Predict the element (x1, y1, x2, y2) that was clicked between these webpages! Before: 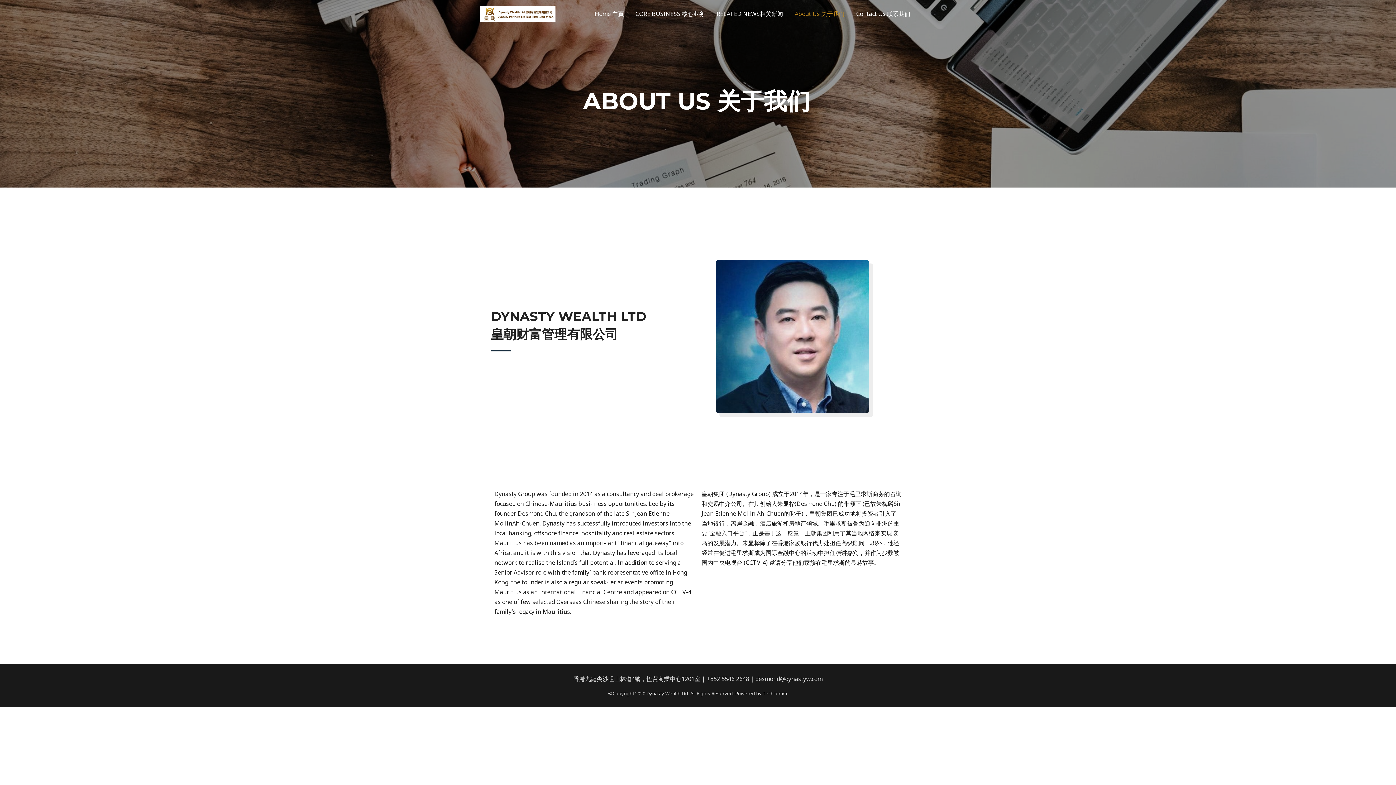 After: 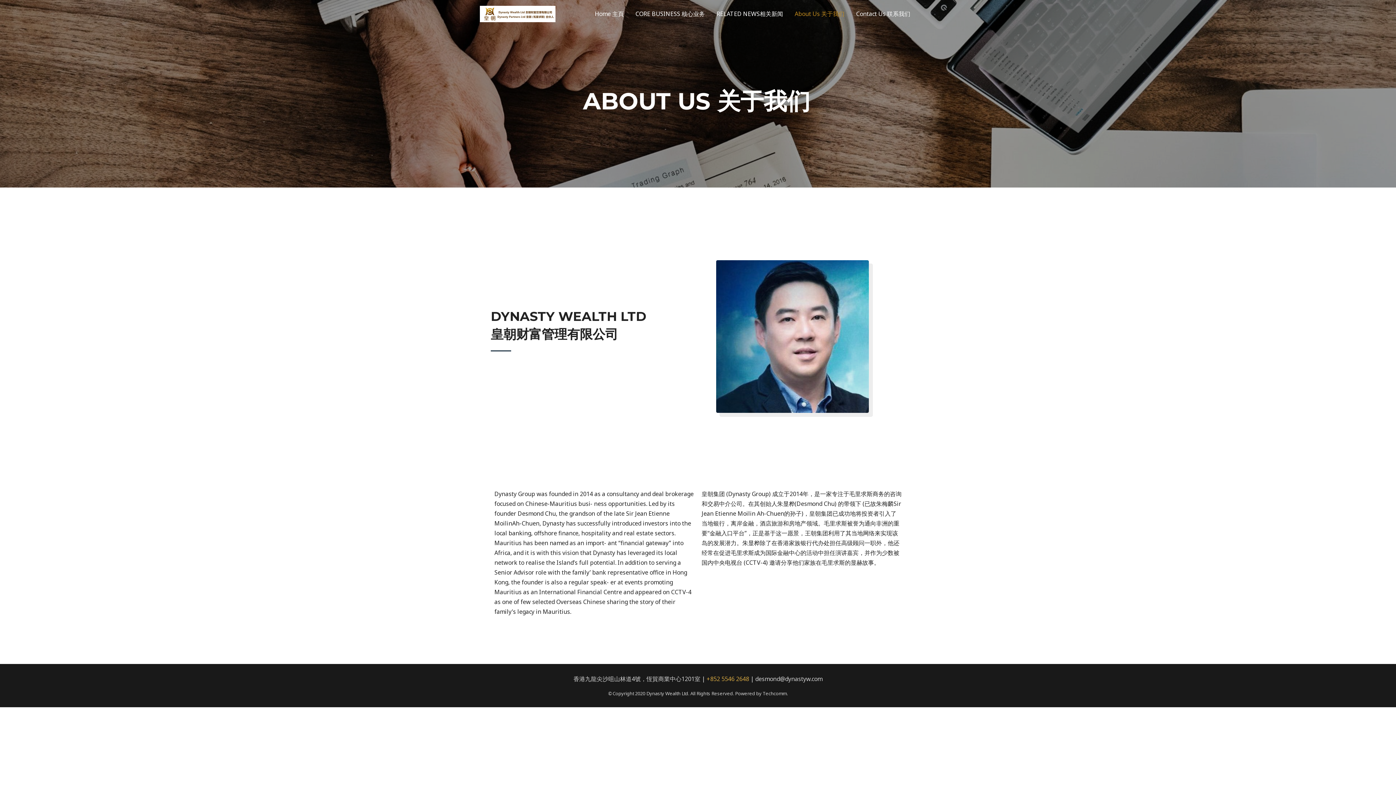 Action: label: +852 5546 2648 bbox: (706, 675, 749, 683)